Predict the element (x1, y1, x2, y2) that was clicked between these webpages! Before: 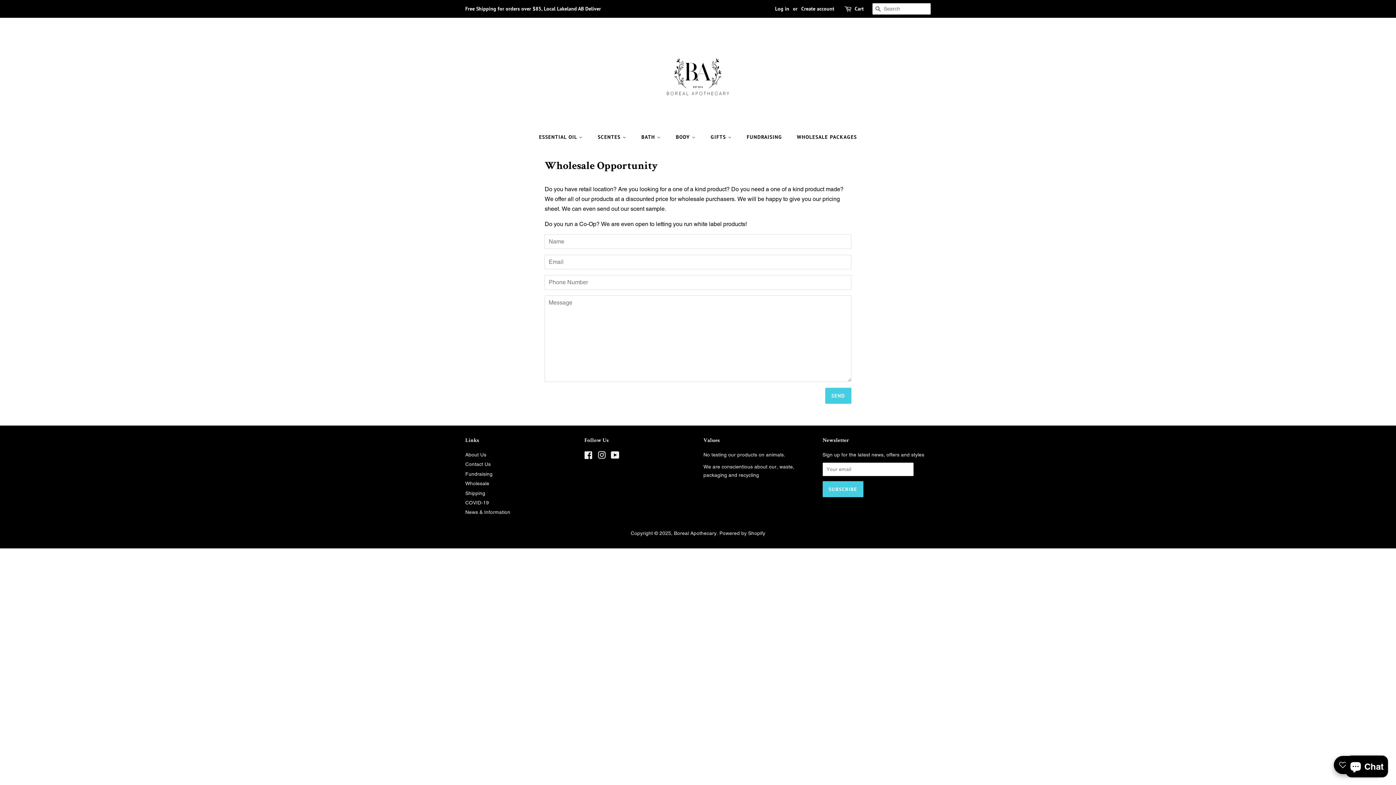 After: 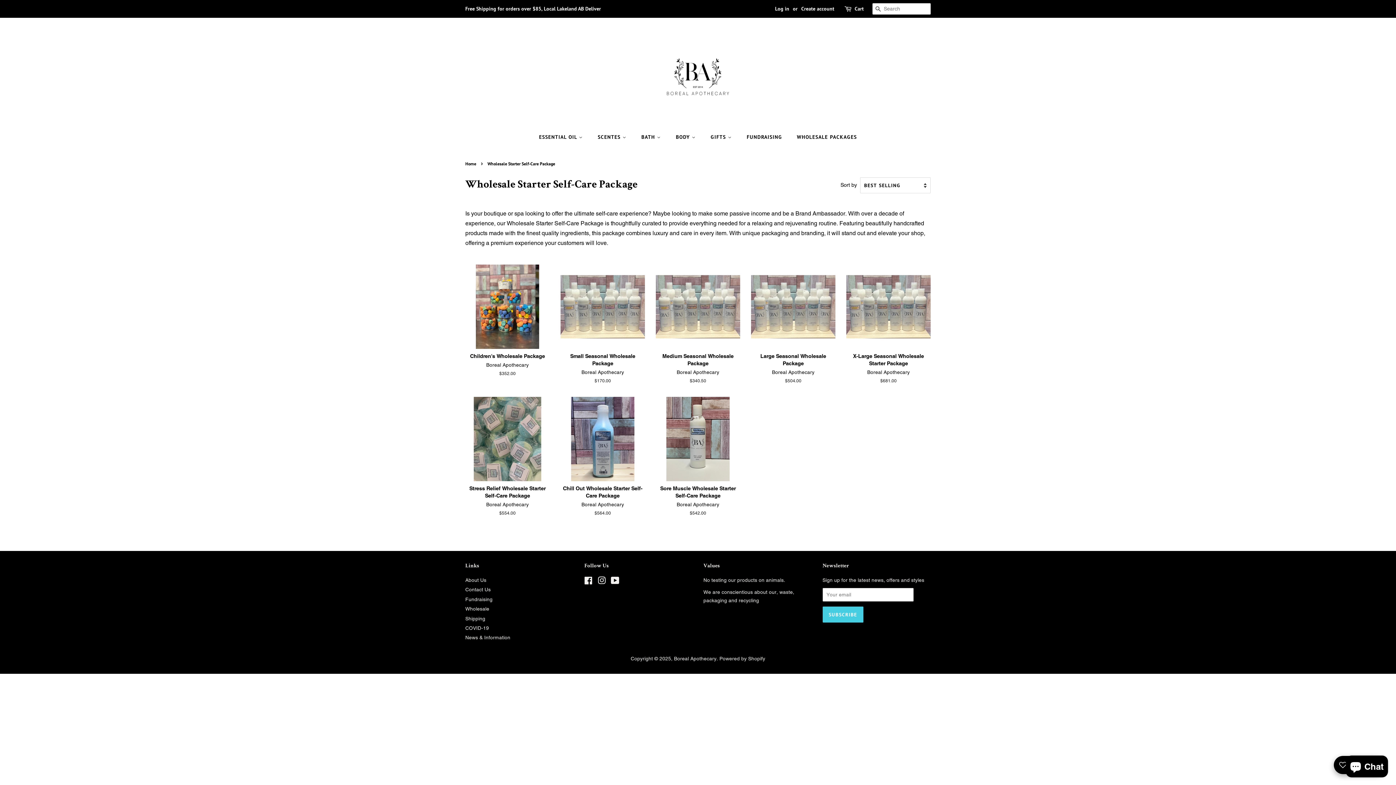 Action: label: WHOLESALE PACKAGES bbox: (791, 130, 857, 144)